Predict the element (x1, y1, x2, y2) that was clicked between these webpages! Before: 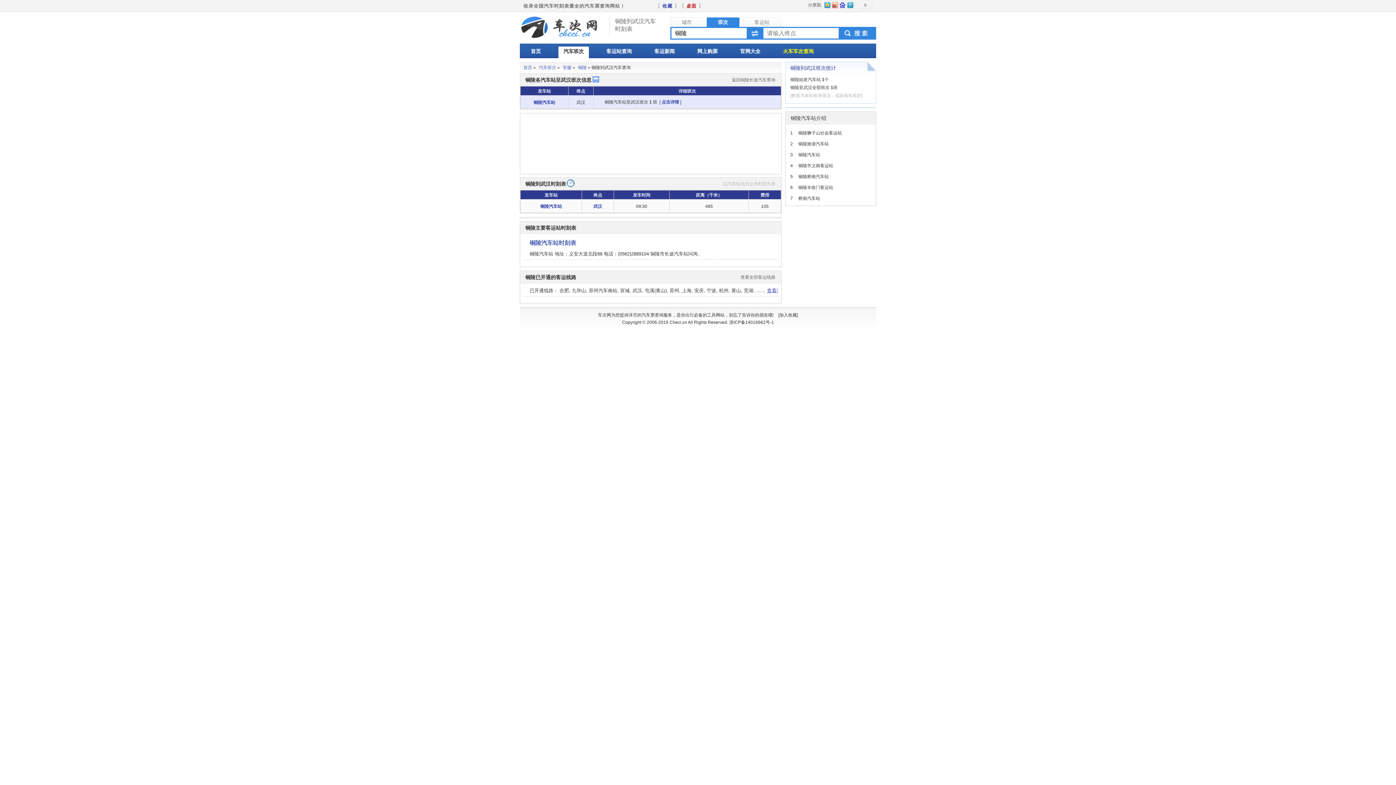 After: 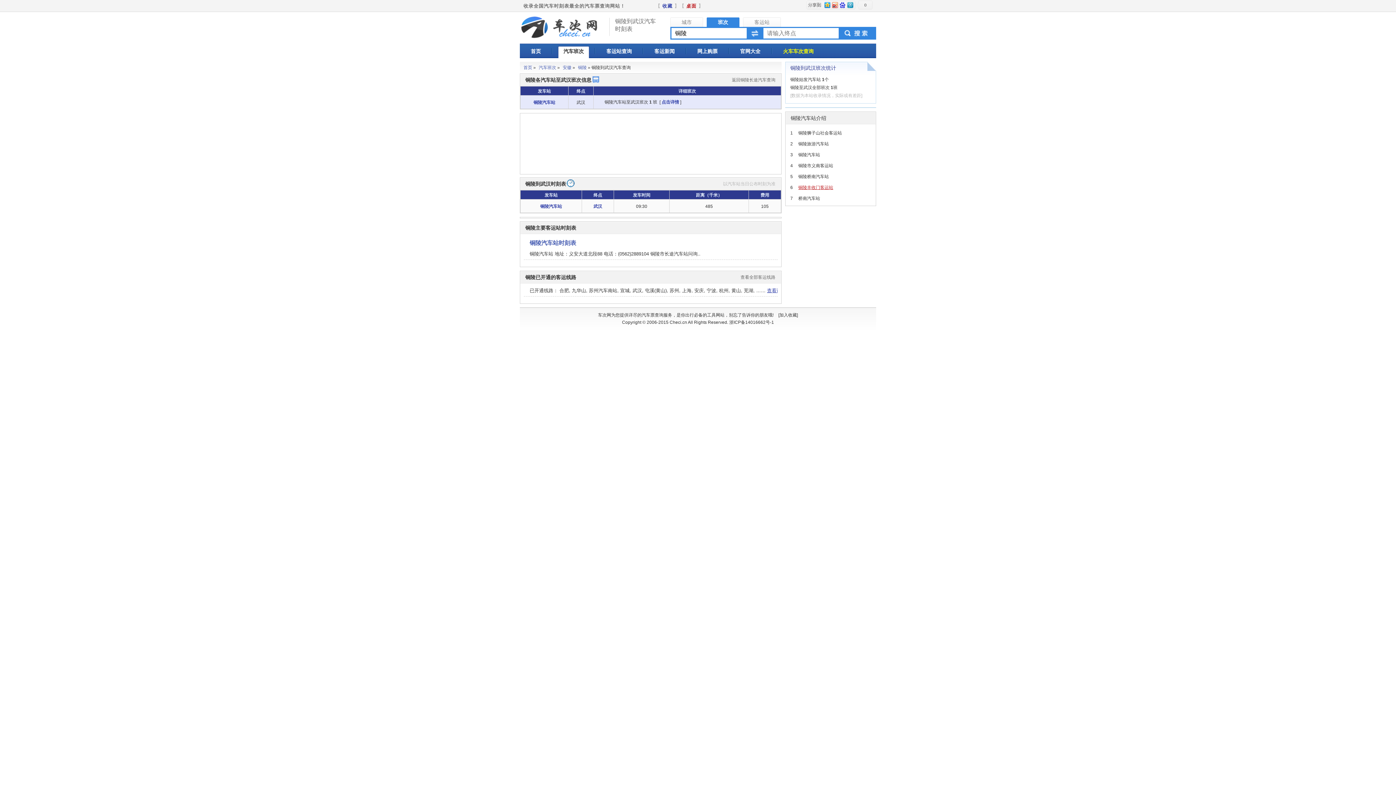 Action: bbox: (798, 185, 833, 190) label: 铜陵丰收门客运站